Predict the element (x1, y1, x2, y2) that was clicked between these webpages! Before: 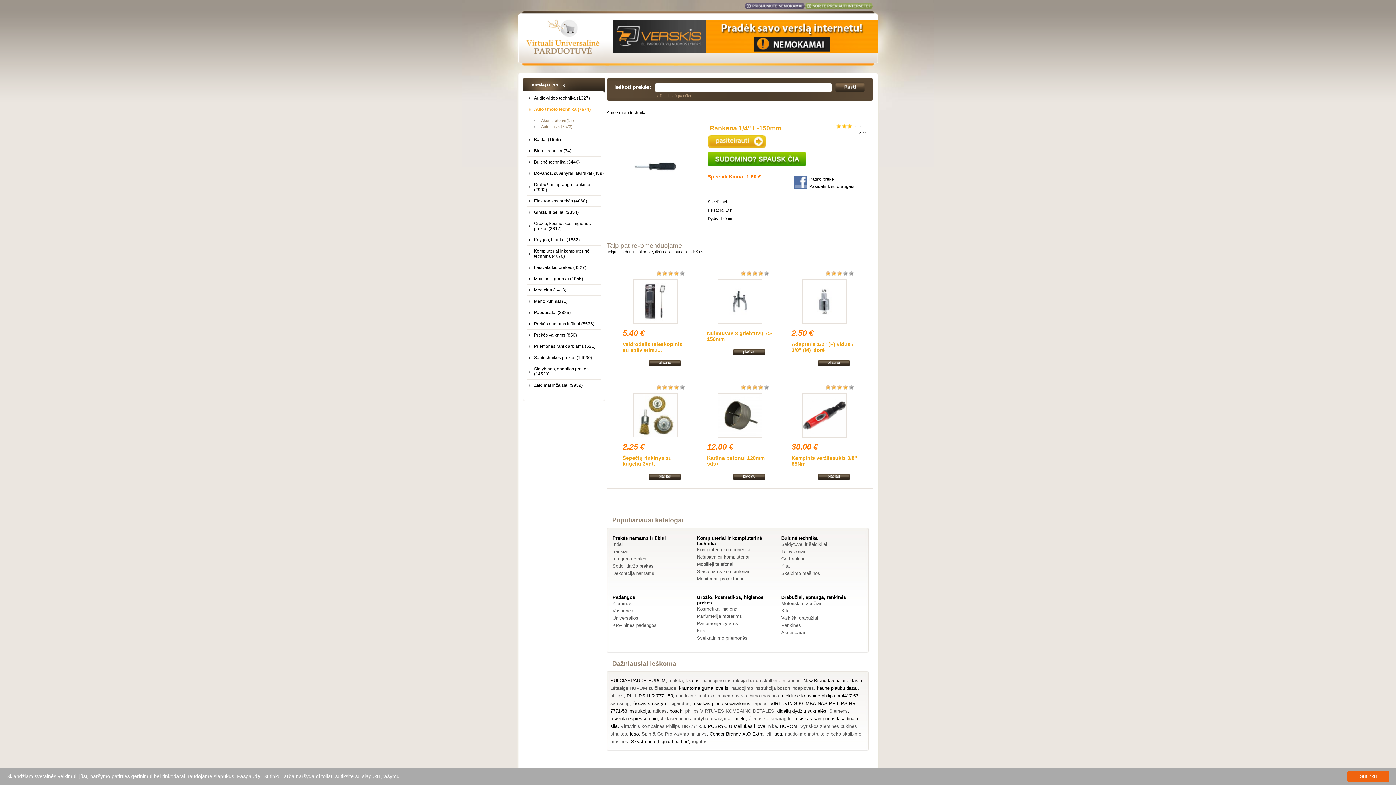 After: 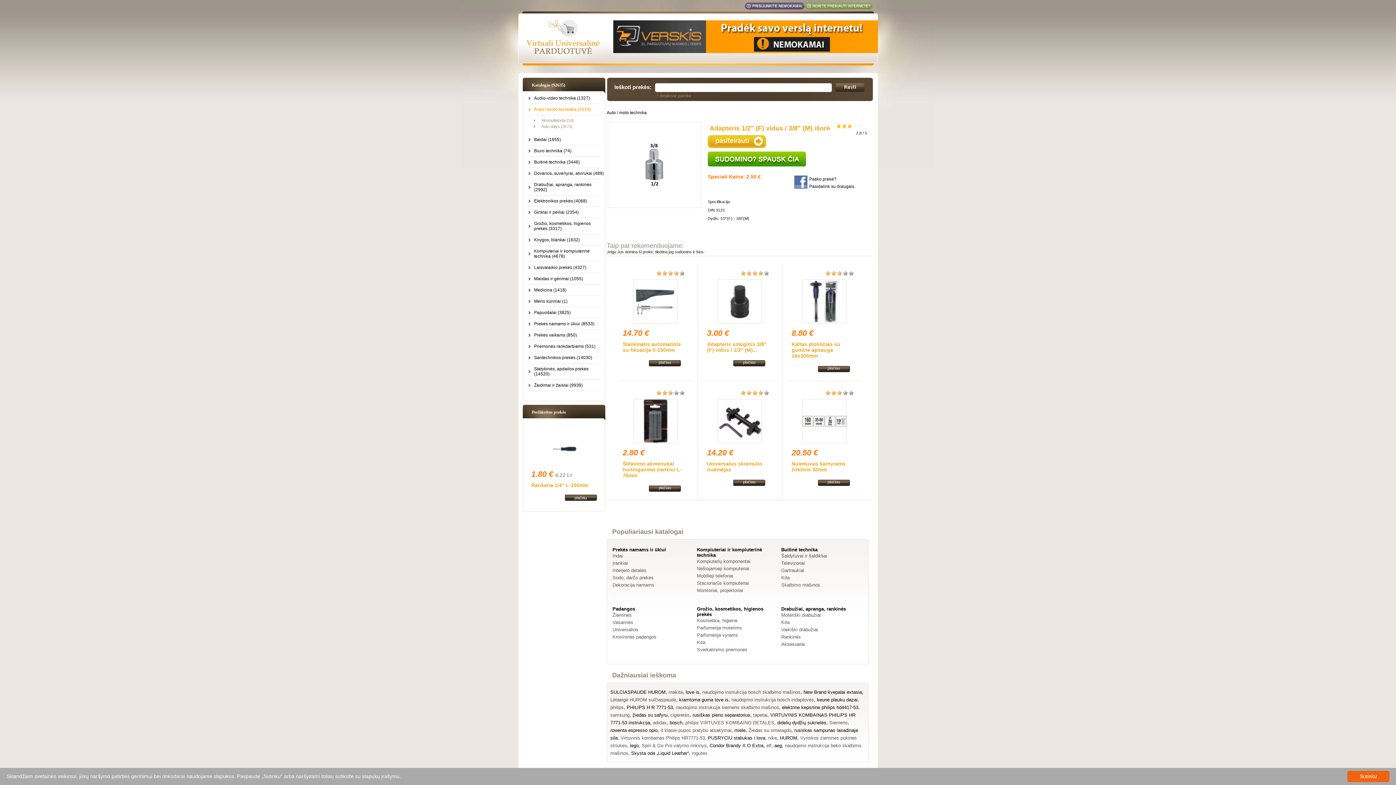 Action: bbox: (802, 320, 846, 324)